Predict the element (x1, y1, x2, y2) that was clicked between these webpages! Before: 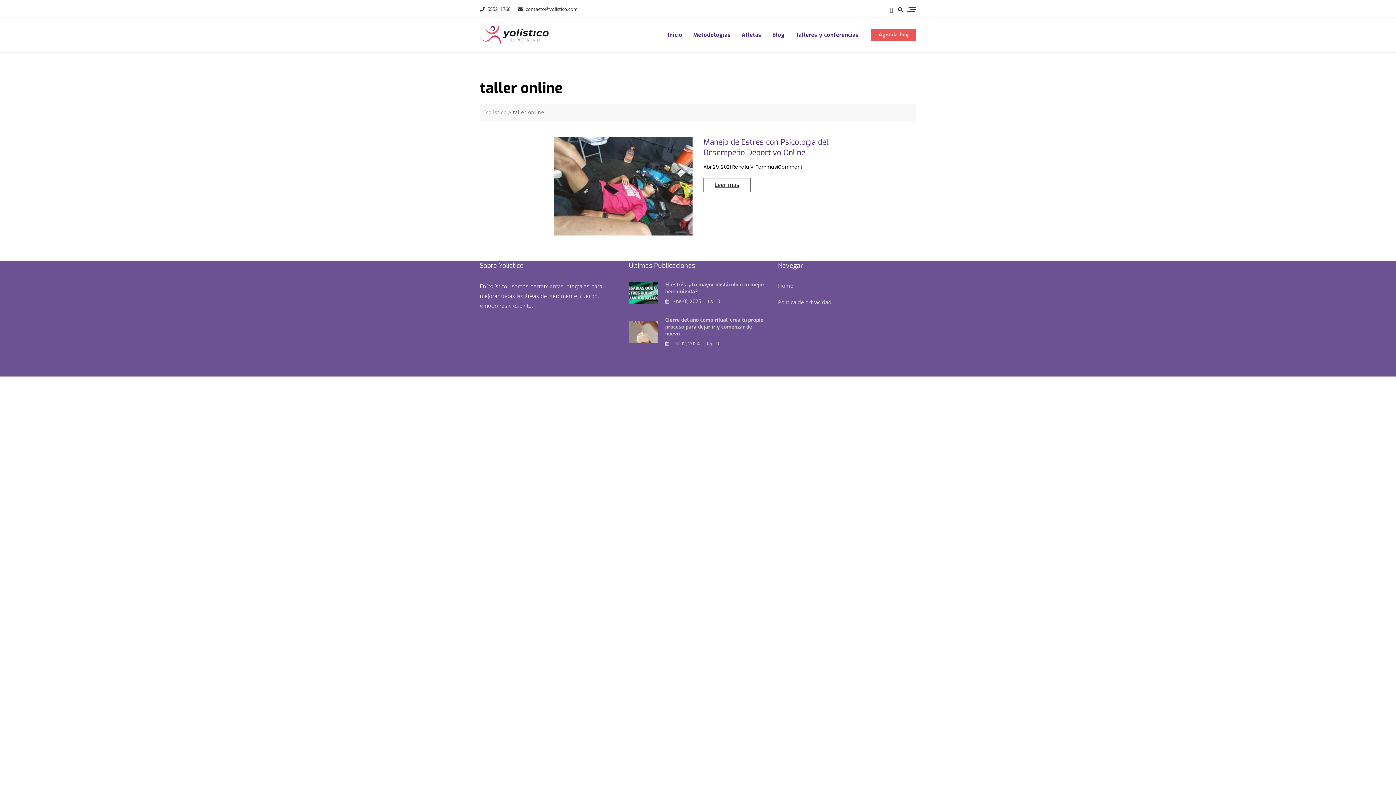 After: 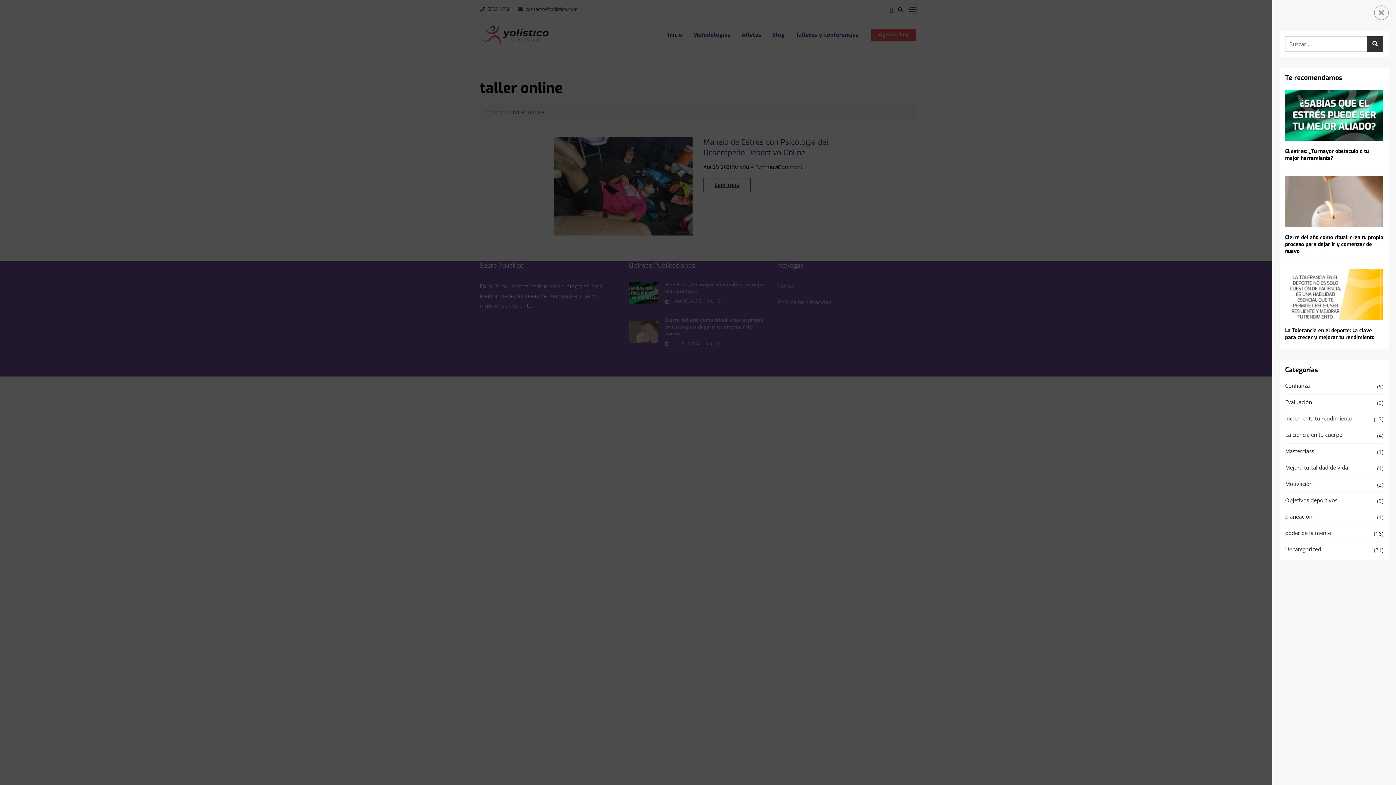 Action: bbox: (908, 4, 916, 13)